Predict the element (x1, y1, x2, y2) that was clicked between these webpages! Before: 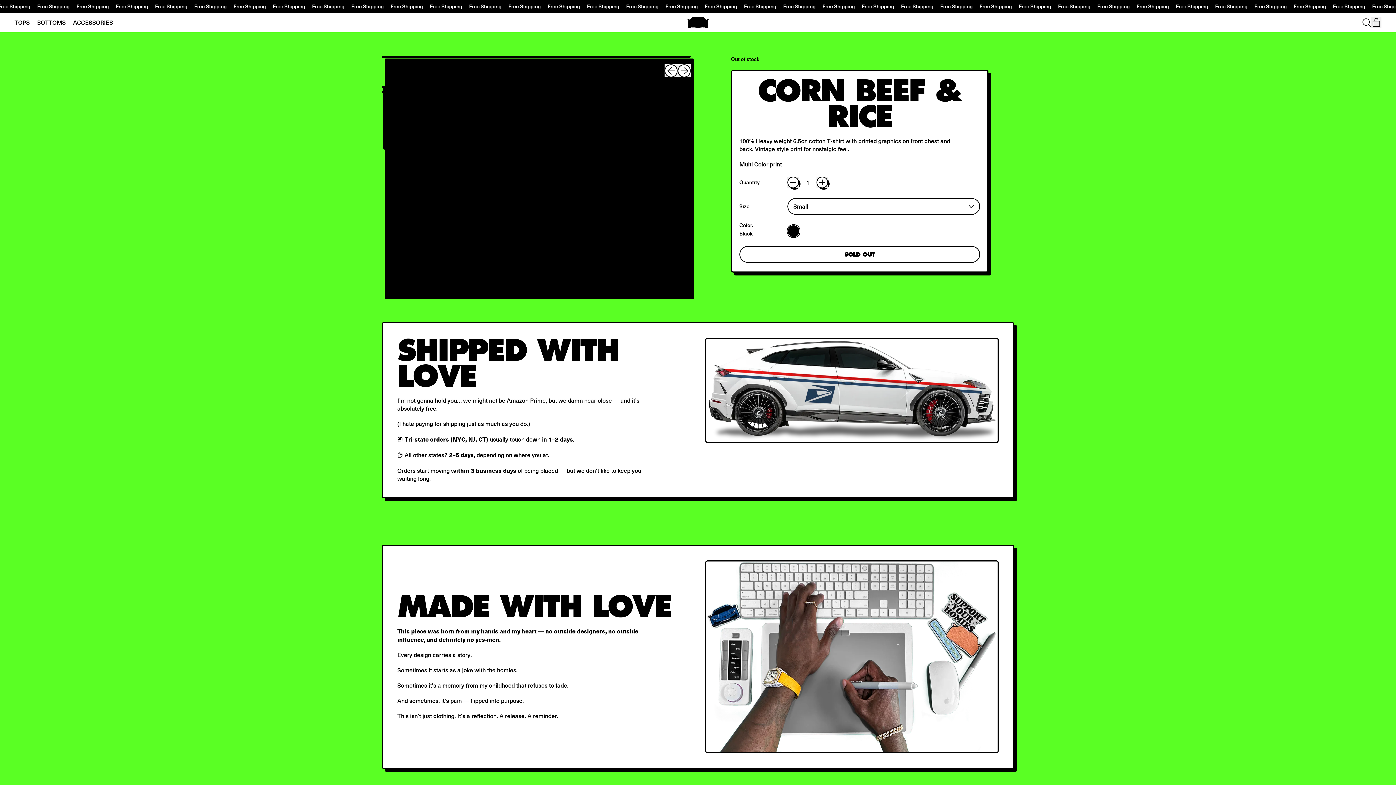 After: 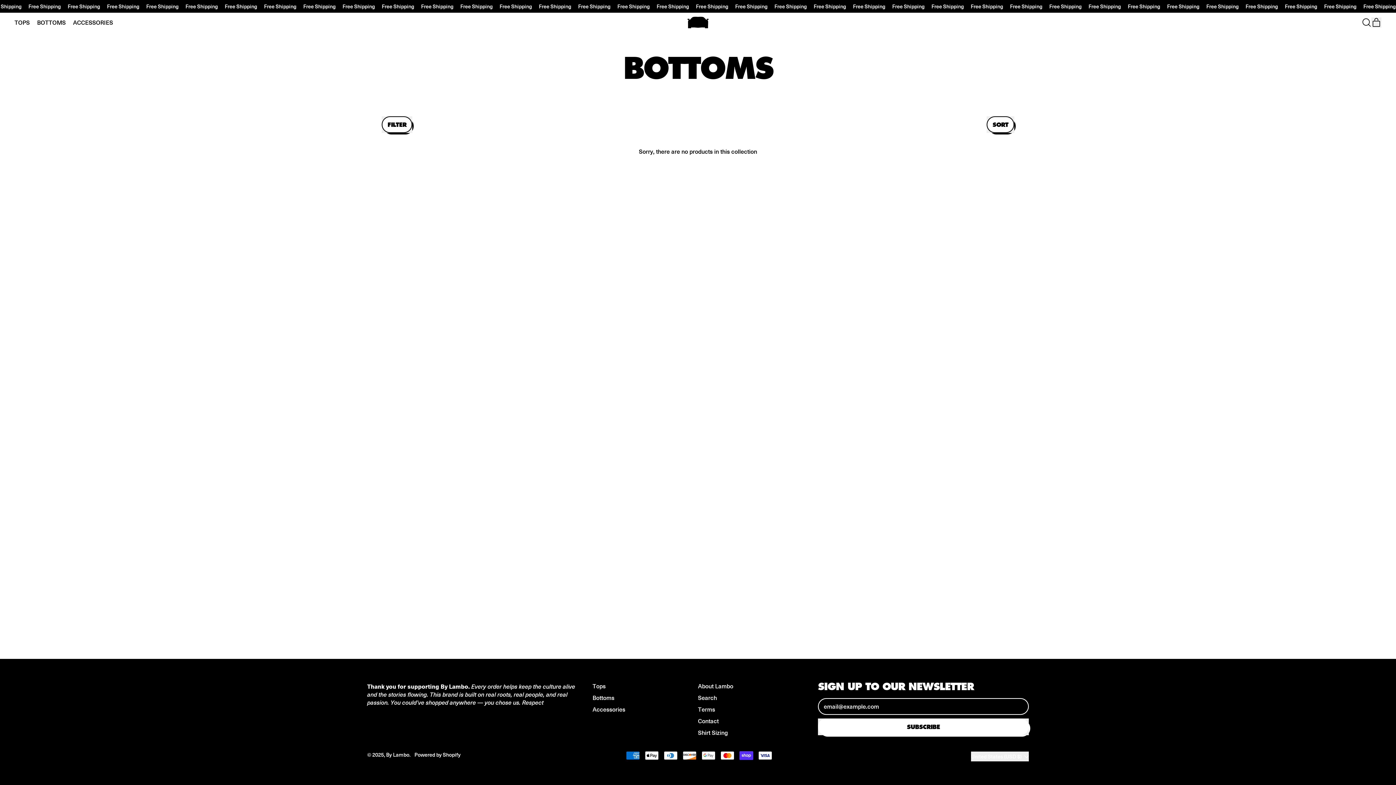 Action: bbox: (33, 13, 69, 31) label: BOTTOMS